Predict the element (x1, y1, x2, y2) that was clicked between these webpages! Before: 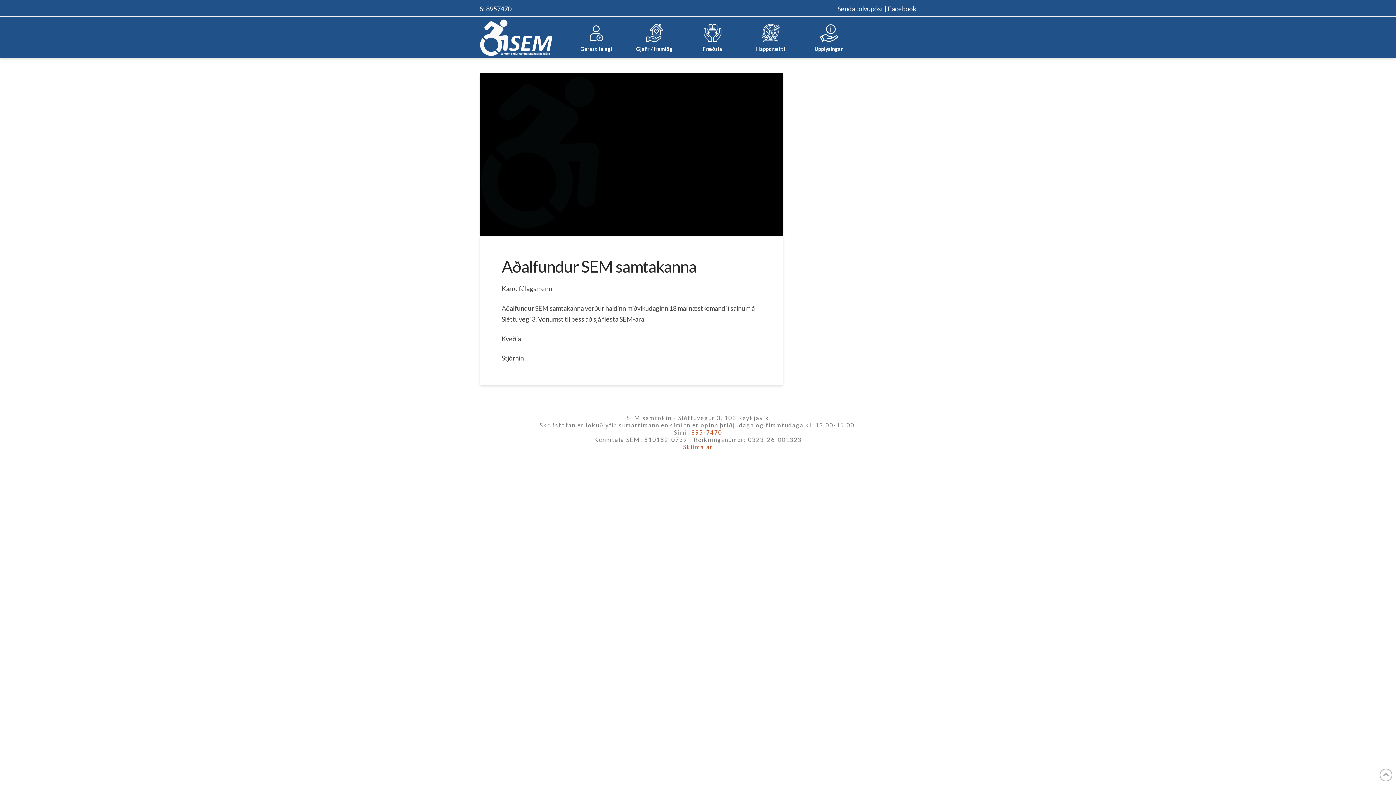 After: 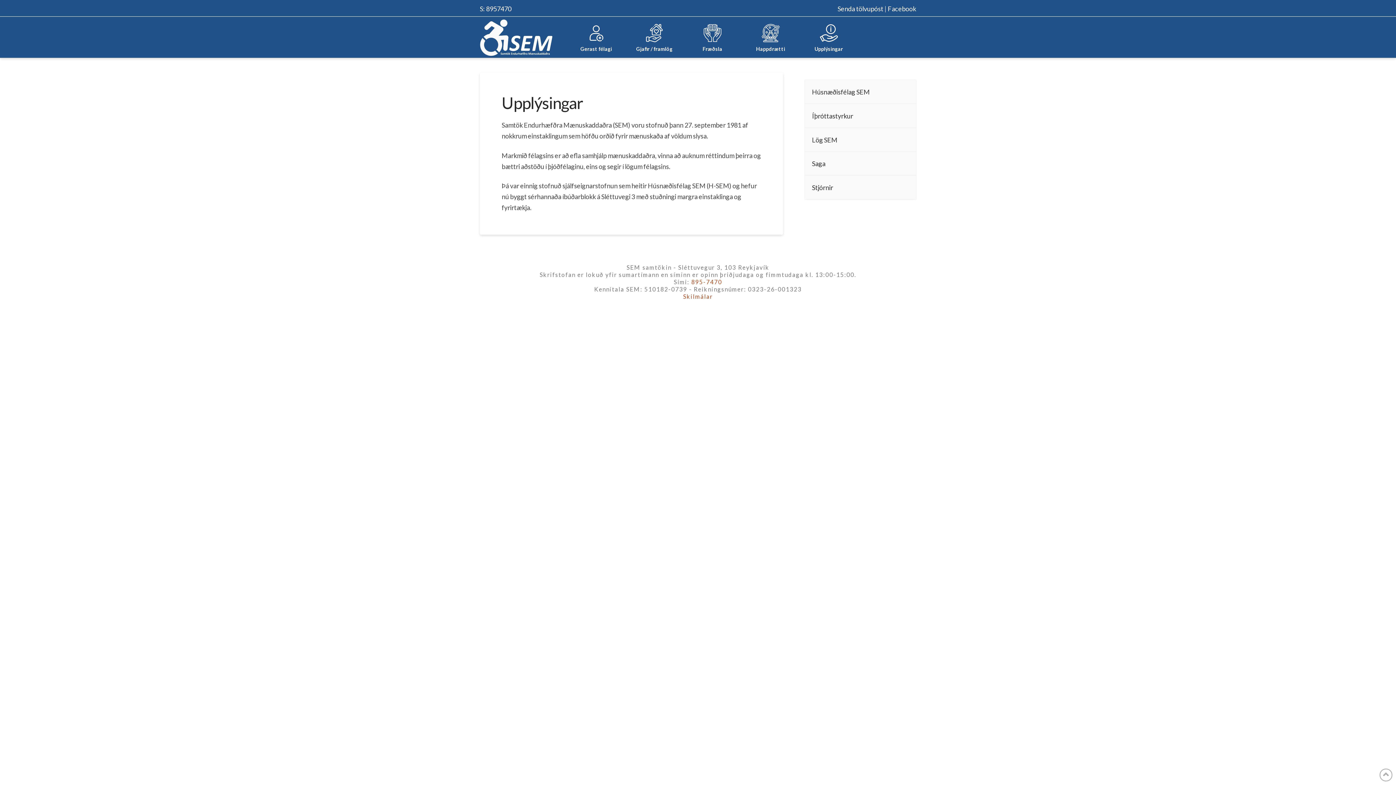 Action: bbox: (799, 24, 858, 52) label: Upplýsingar